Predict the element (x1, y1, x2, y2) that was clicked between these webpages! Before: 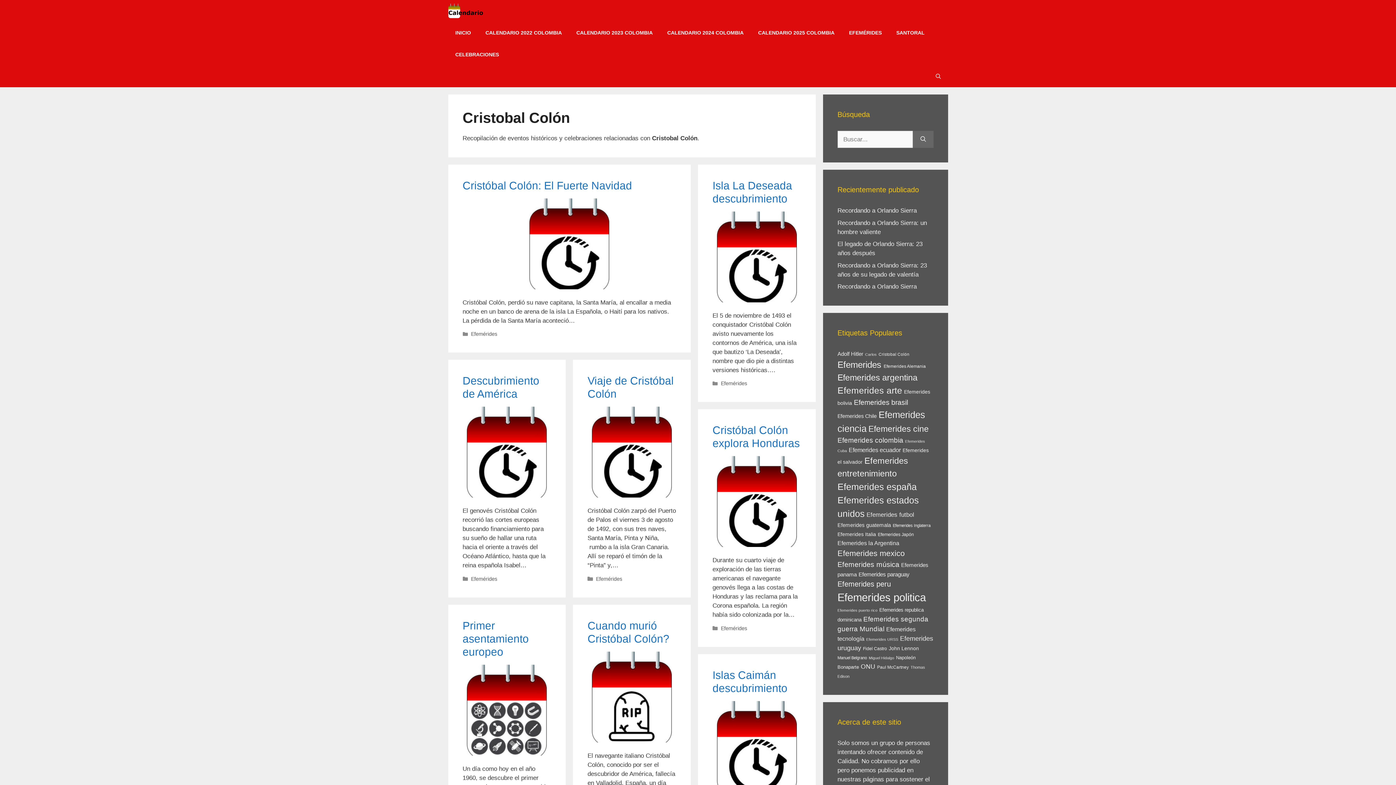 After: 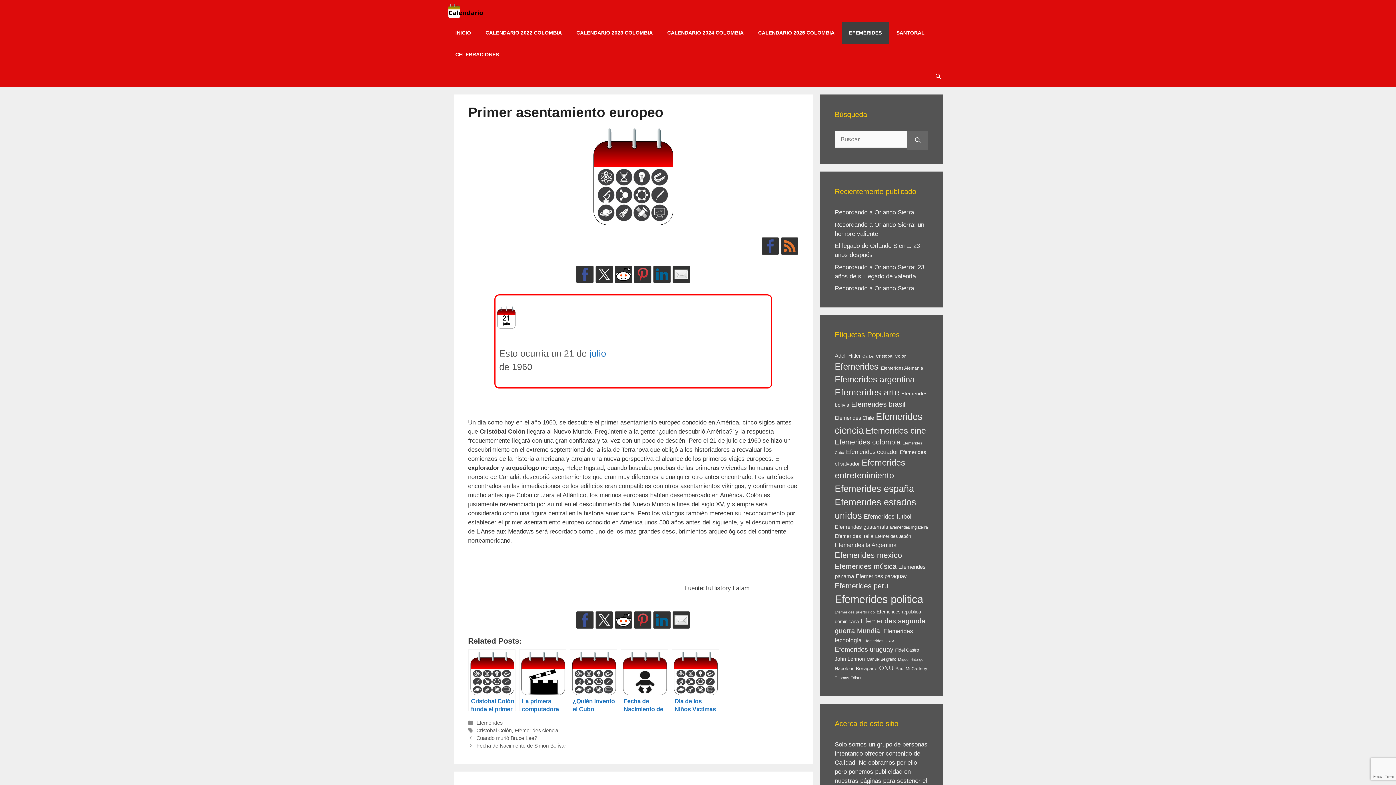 Action: label: Primer asentamiento europeo bbox: (462, 619, 528, 658)